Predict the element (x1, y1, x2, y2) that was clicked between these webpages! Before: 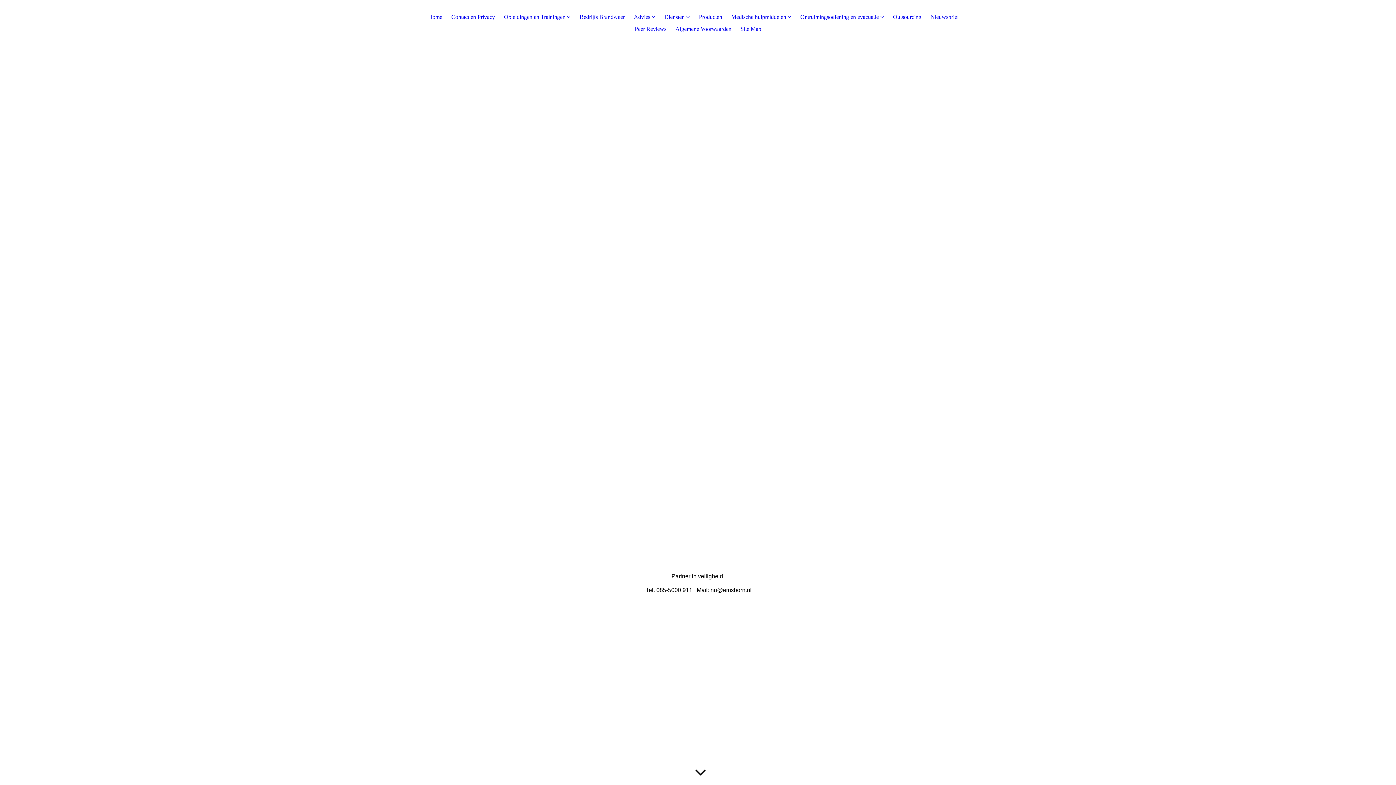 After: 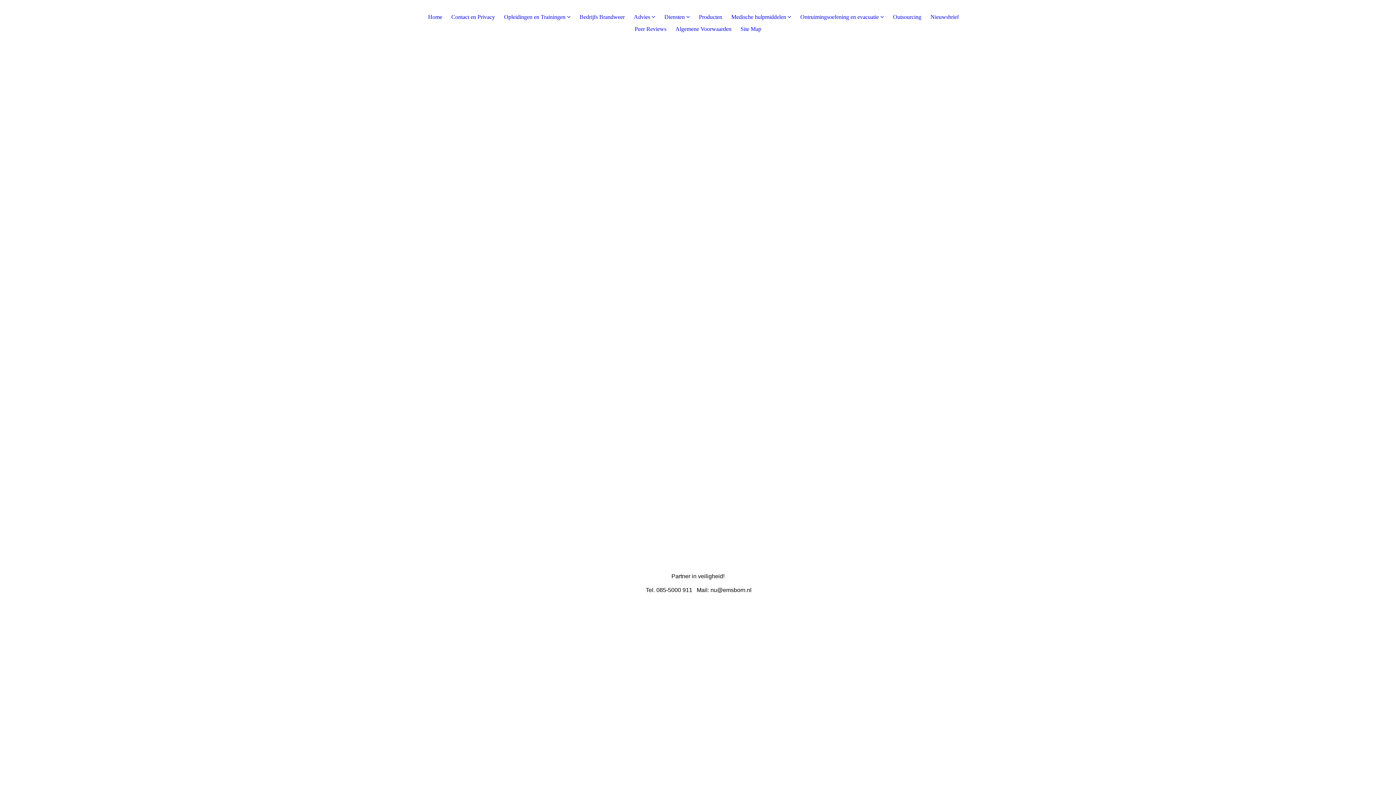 Action: label: Medische hulpmiddelen  bbox: (731, 13, 791, 23)